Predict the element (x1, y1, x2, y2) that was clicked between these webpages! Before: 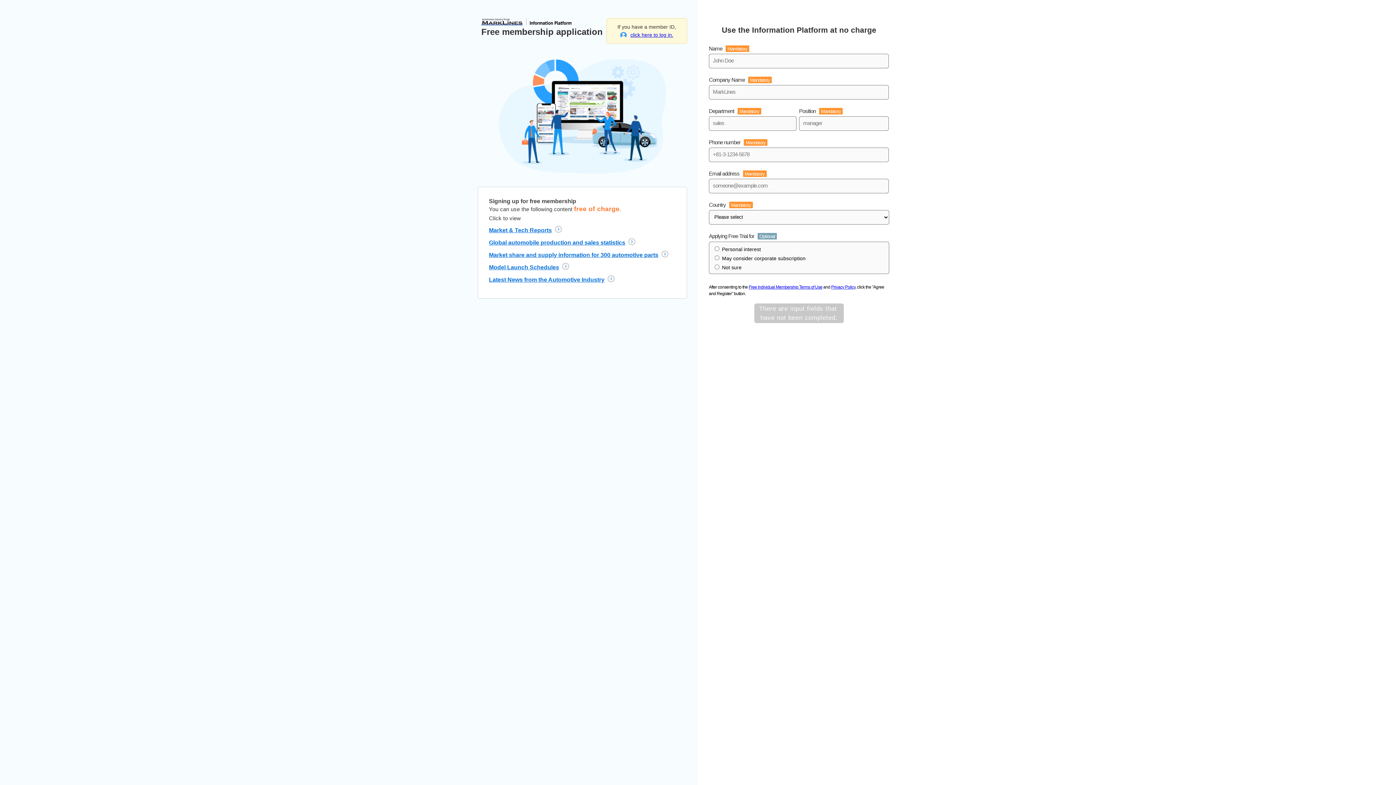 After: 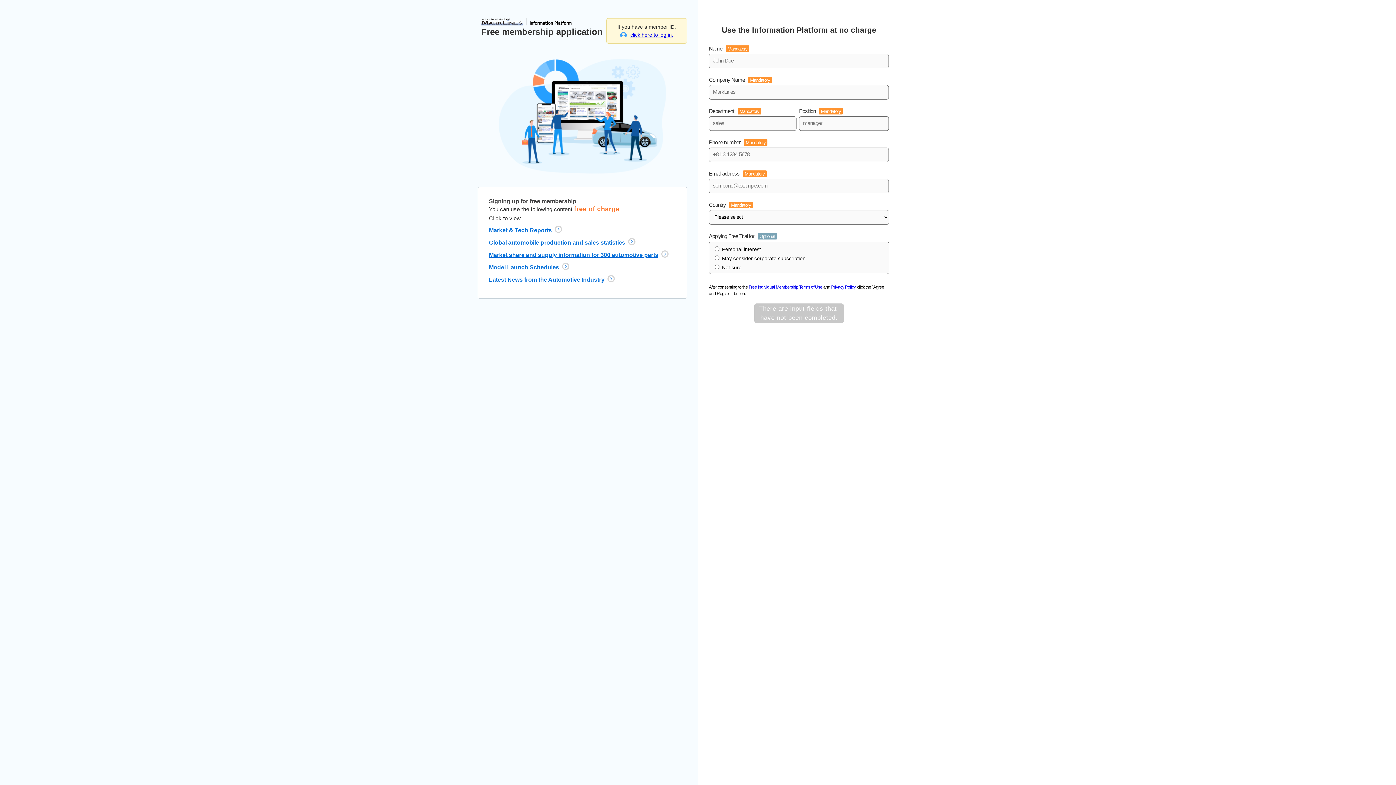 Action: bbox: (748, 284, 822, 289) label: Free Individual Membership Terms of Use